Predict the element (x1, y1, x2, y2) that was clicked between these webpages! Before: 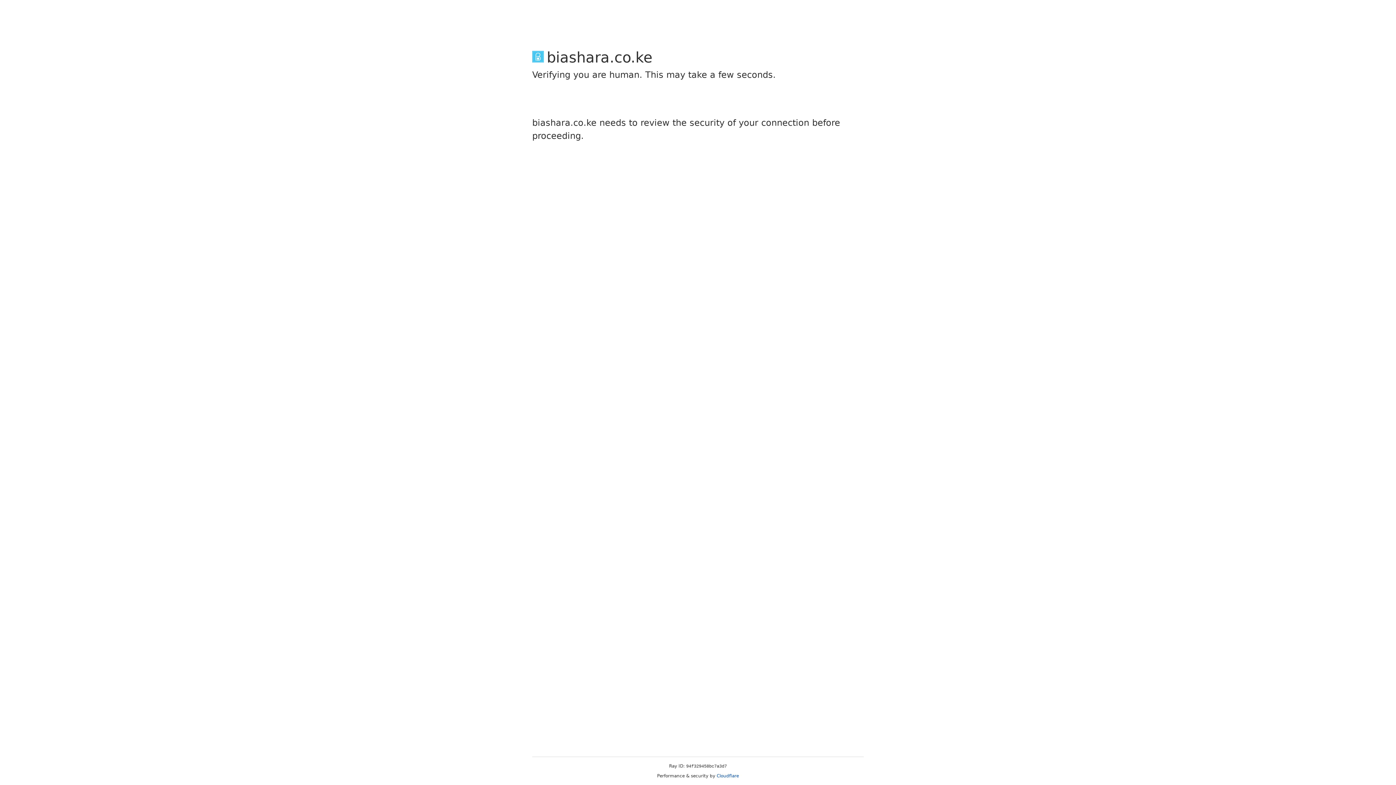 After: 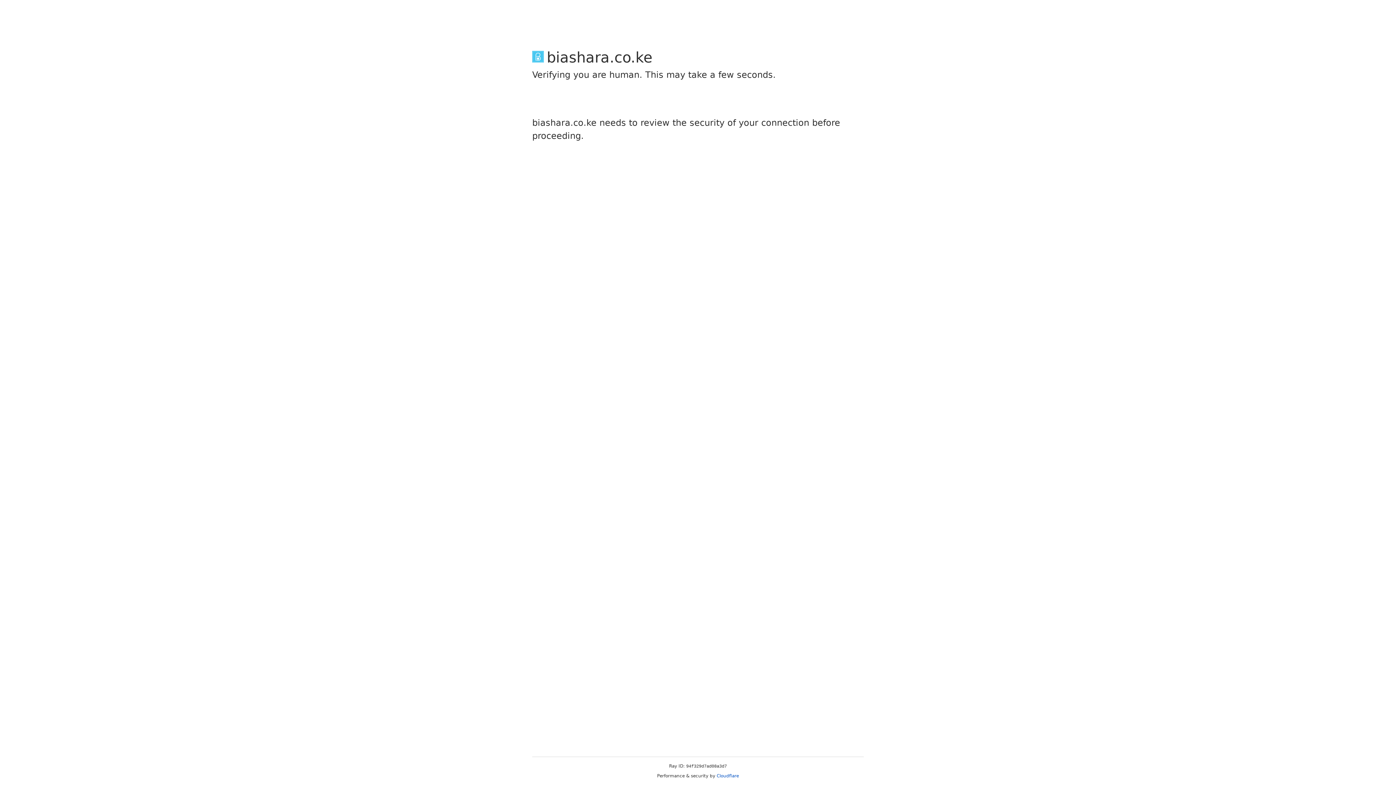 Action: bbox: (716, 773, 739, 778) label: Cloudflare